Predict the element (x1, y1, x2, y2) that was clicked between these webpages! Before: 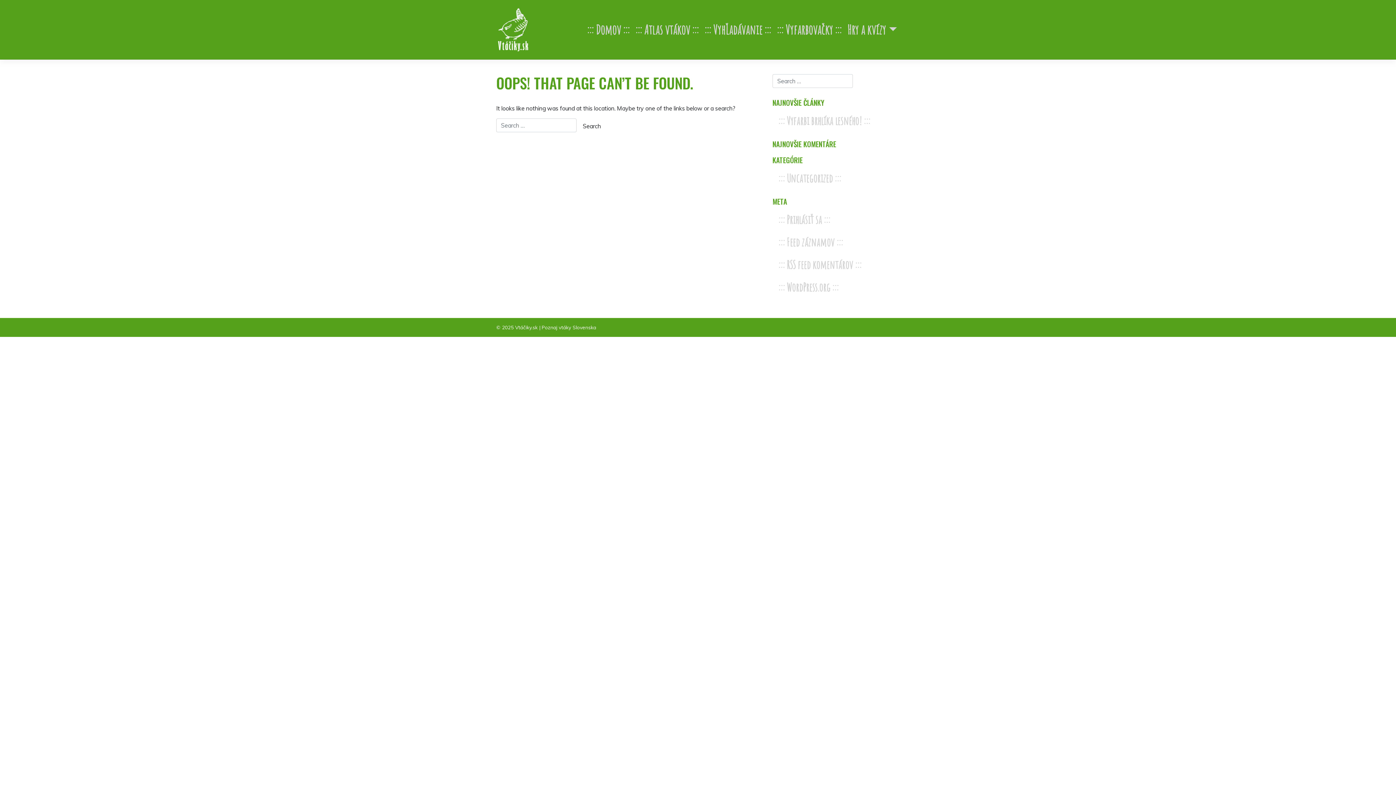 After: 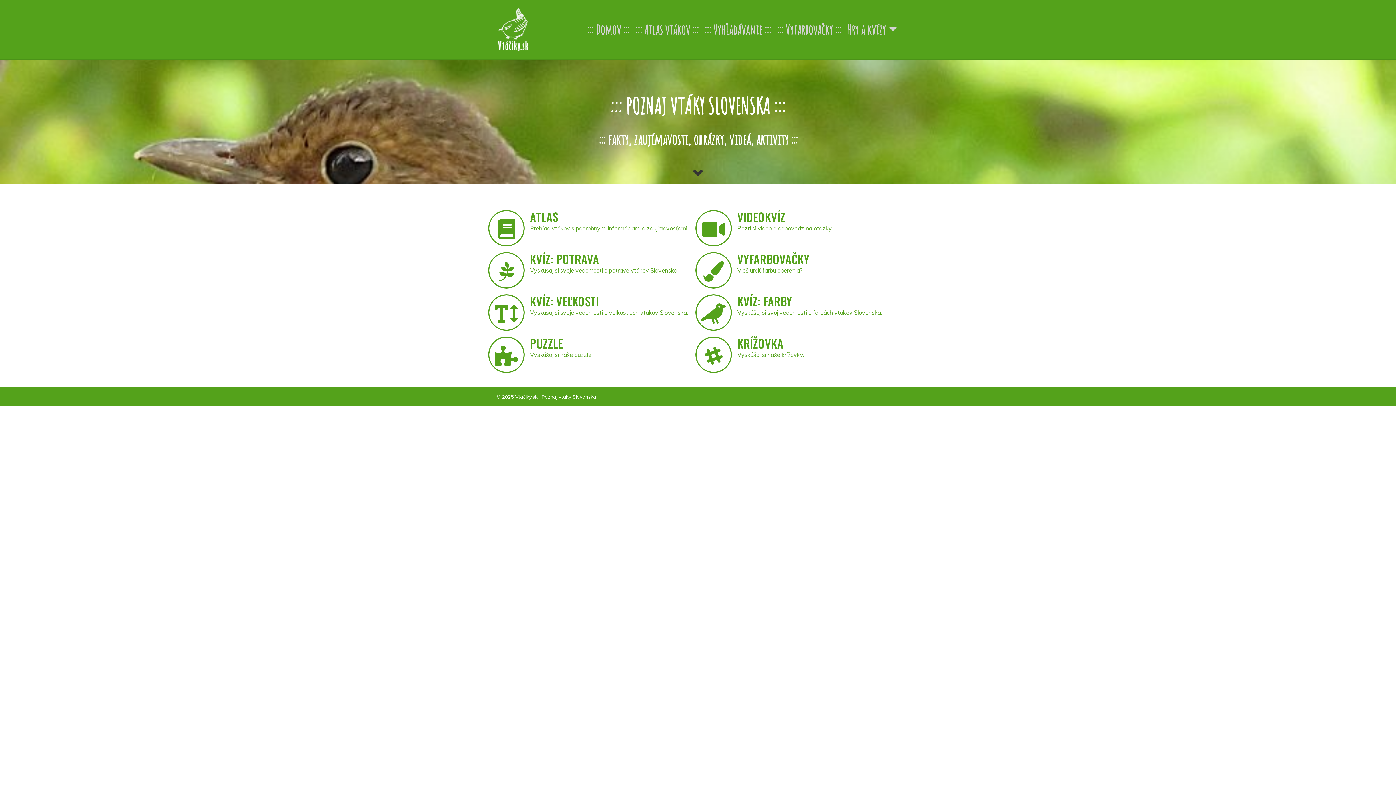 Action: bbox: (584, 17, 632, 42) label: Domov